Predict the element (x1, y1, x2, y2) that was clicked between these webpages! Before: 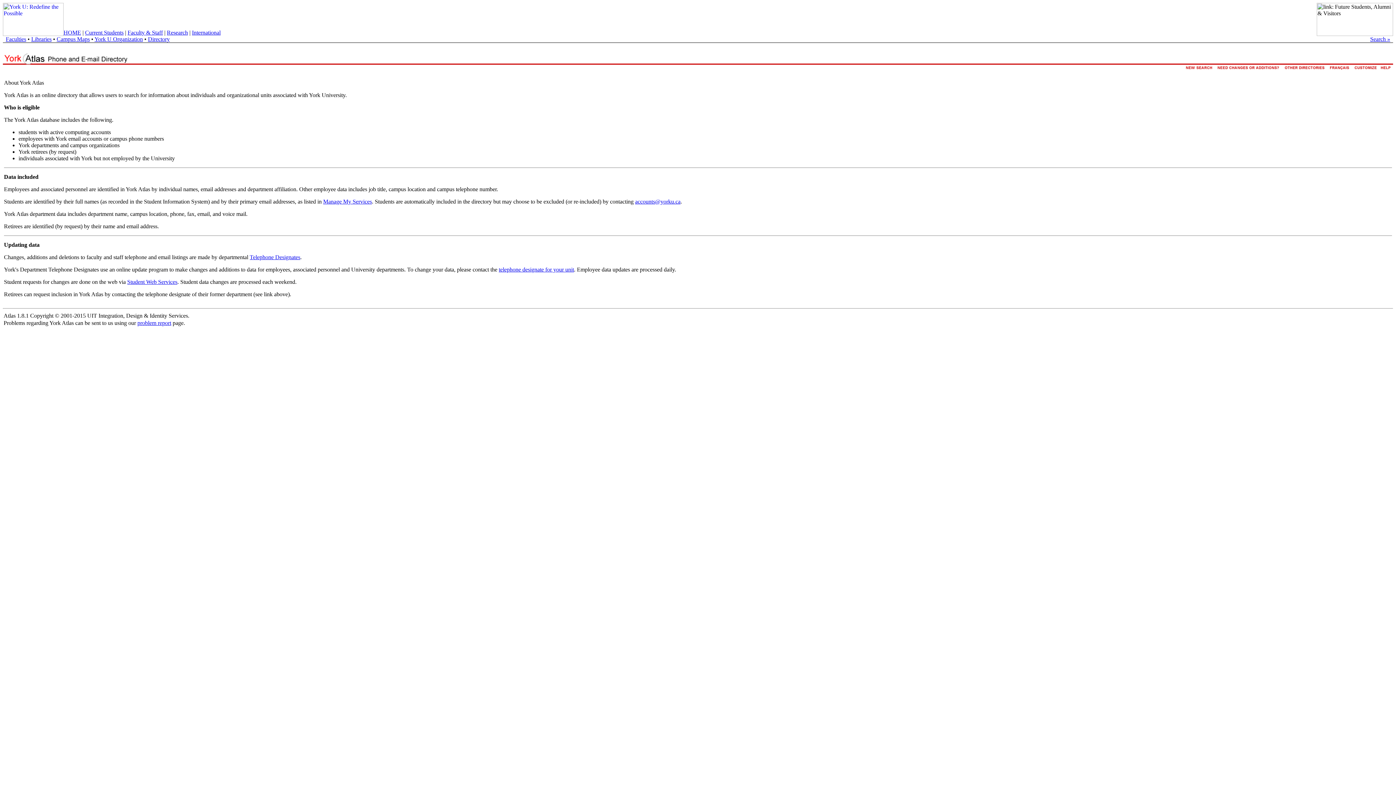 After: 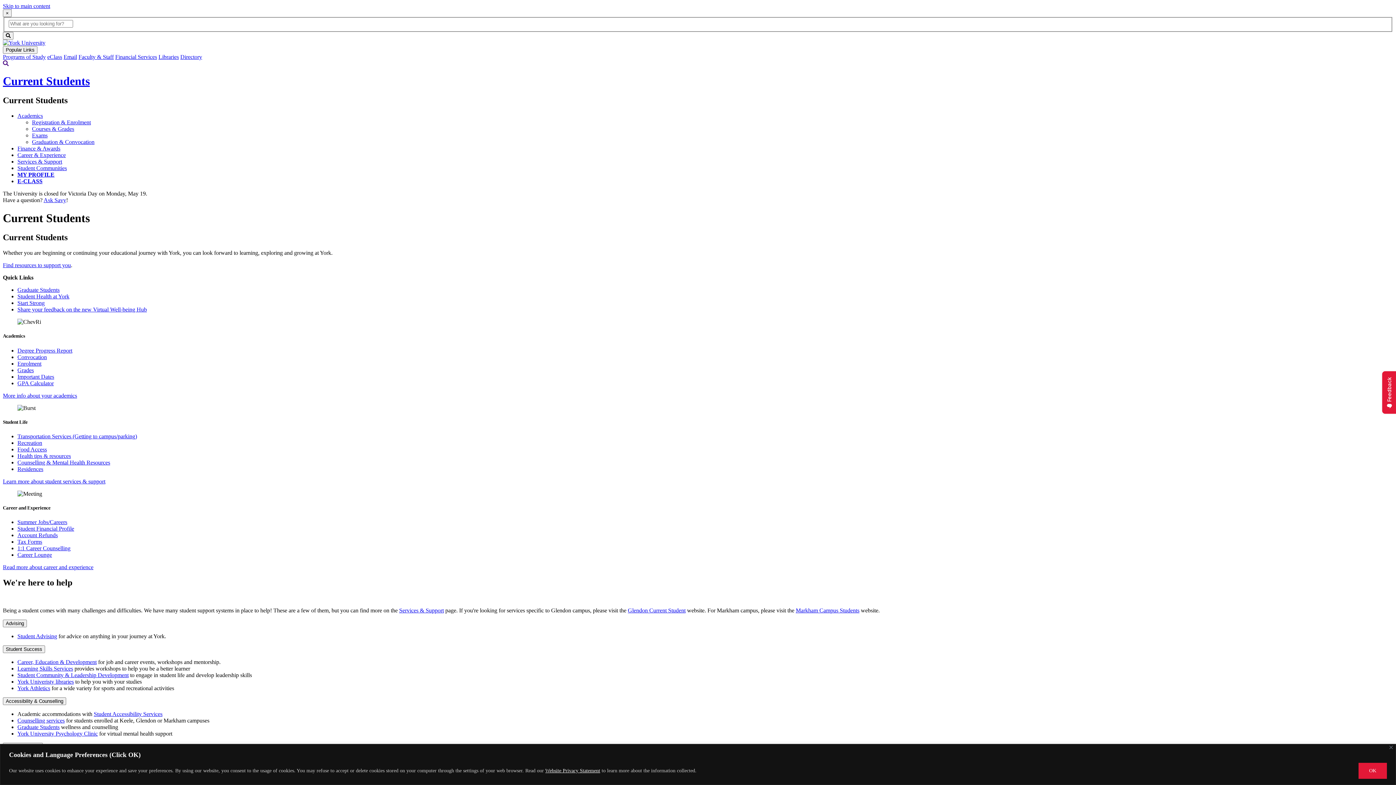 Action: label: Current Students bbox: (85, 29, 123, 35)